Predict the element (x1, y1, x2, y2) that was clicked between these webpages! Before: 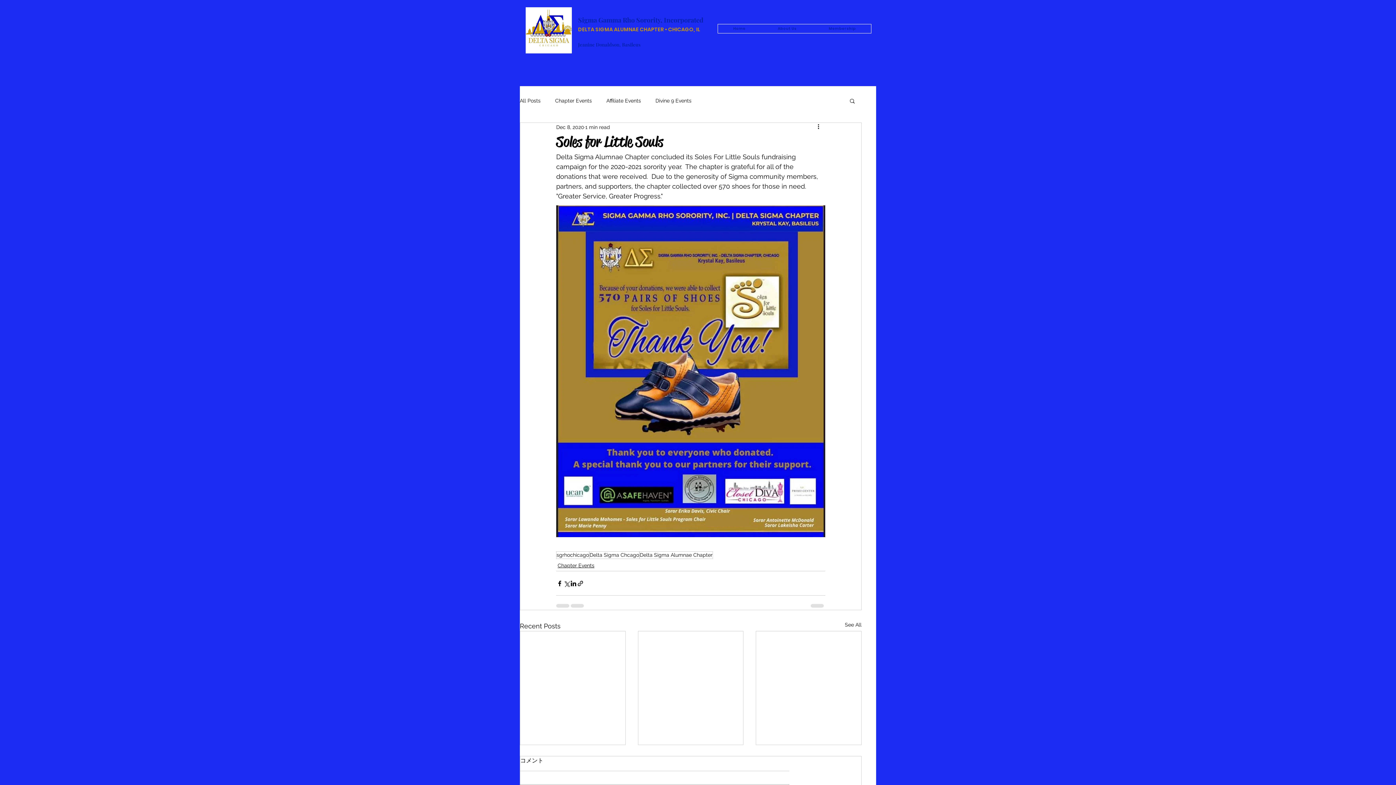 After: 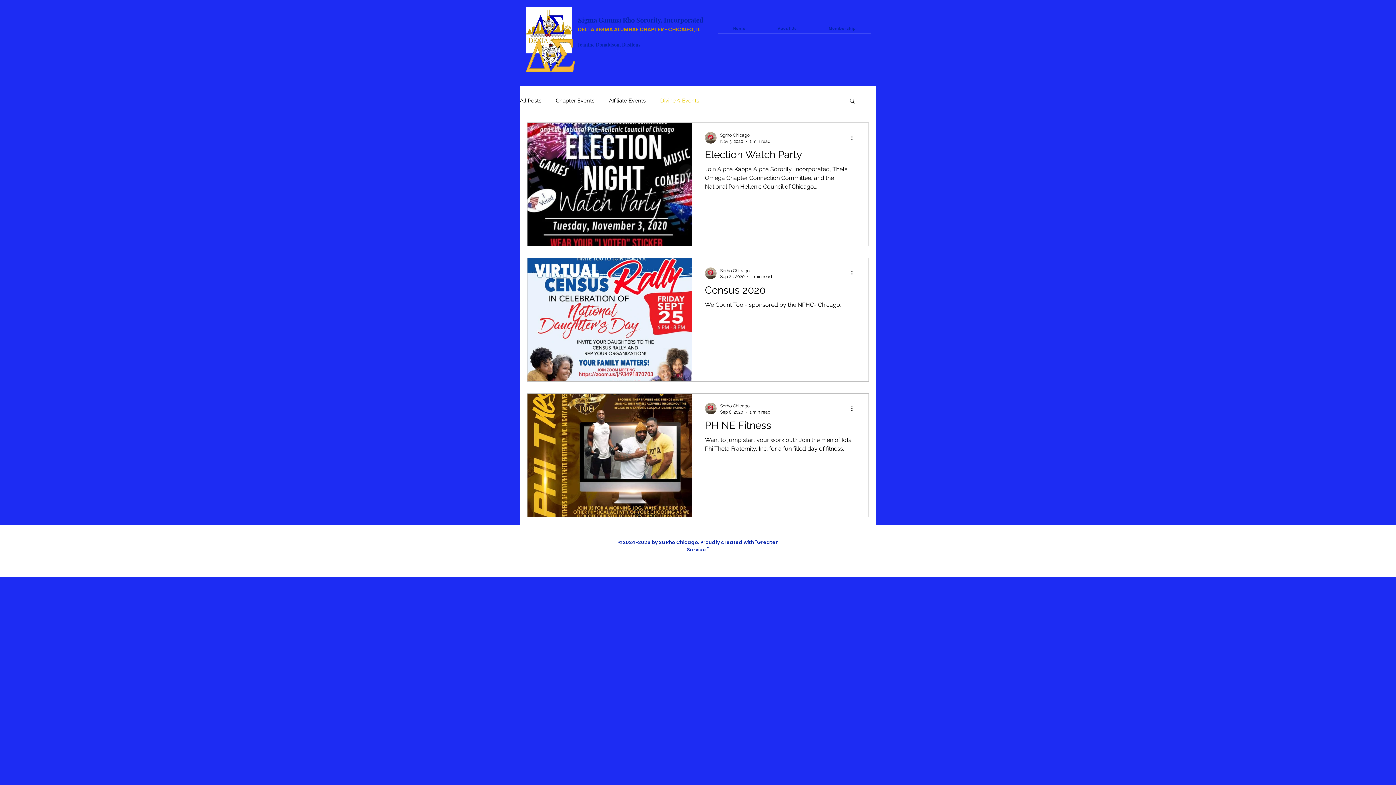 Action: bbox: (655, 97, 691, 104) label: Divine 9 Events